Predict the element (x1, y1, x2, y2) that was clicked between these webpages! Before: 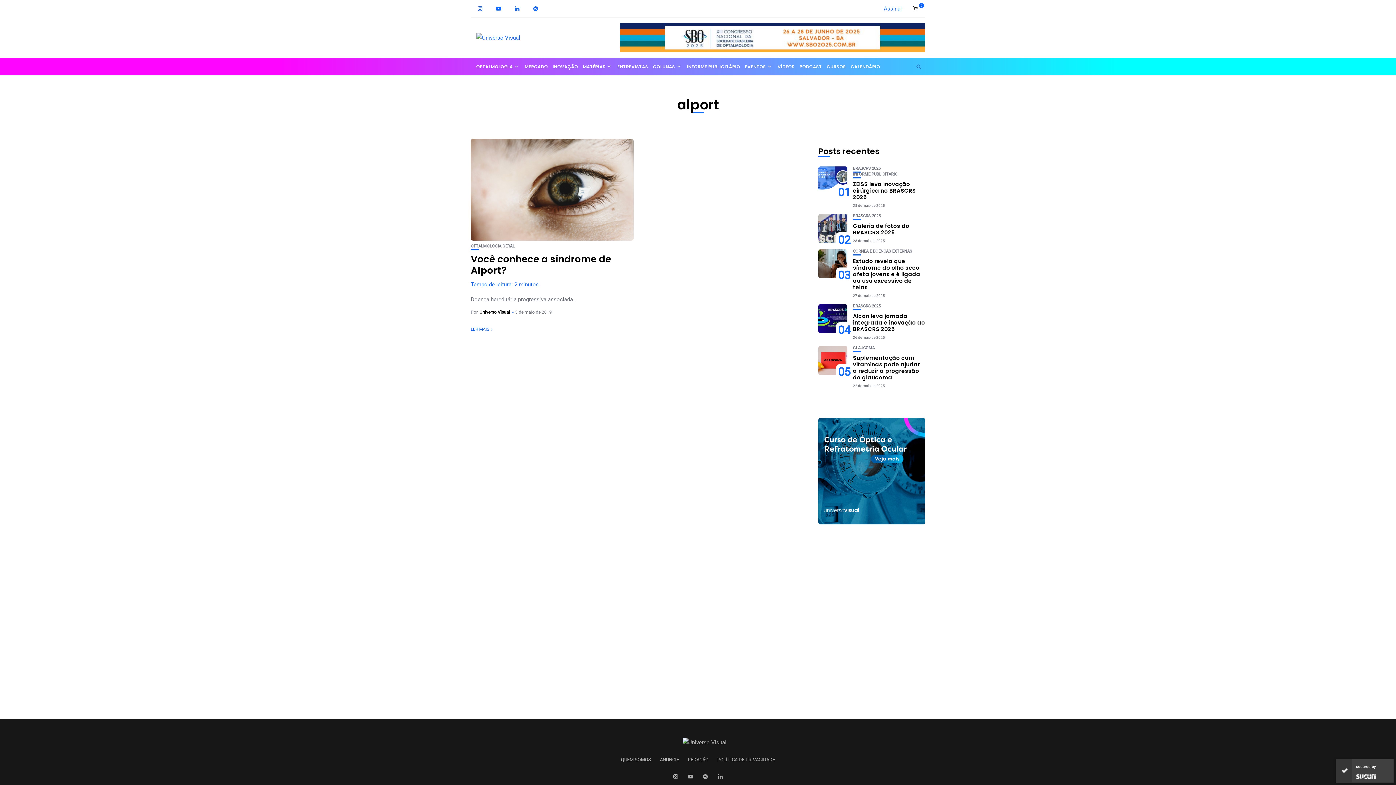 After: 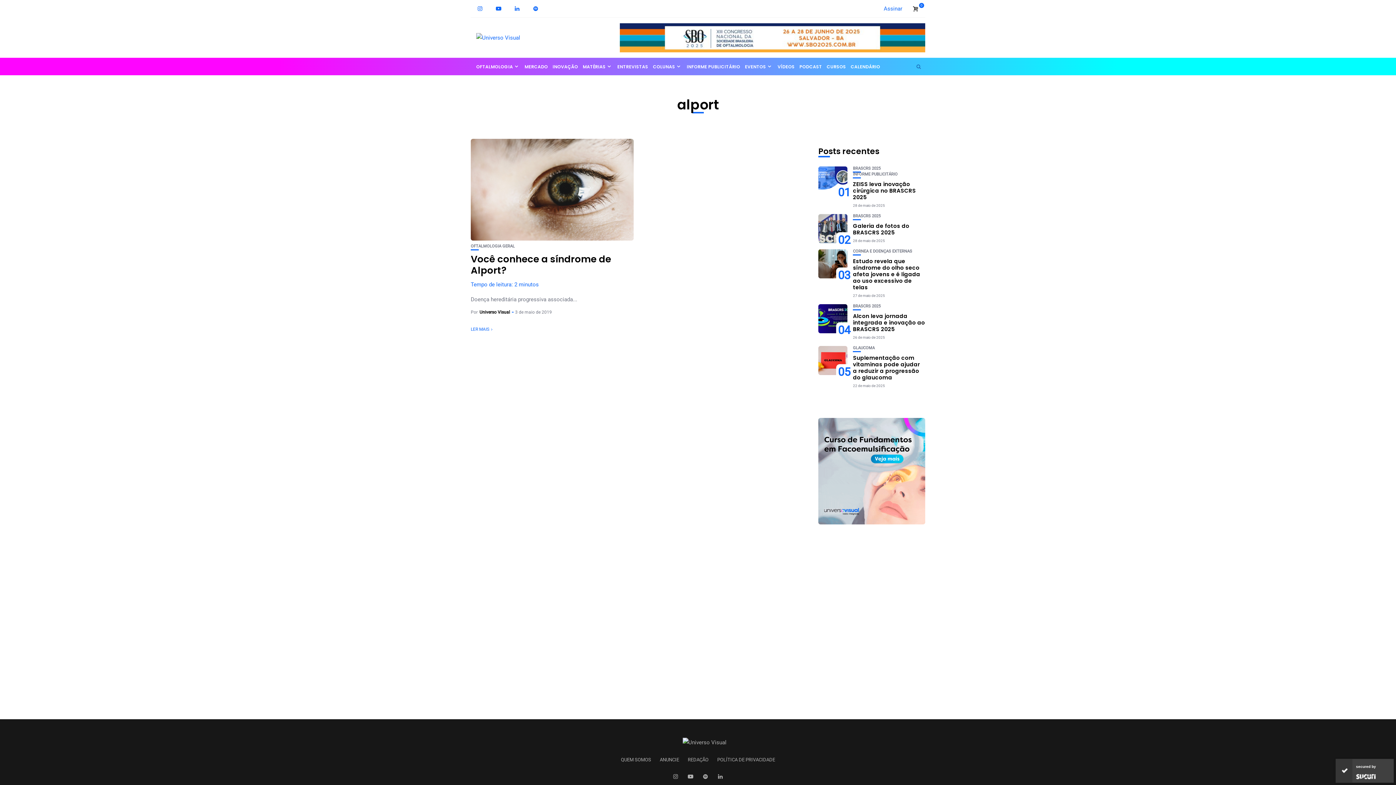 Action: bbox: (818, 166, 847, 195)